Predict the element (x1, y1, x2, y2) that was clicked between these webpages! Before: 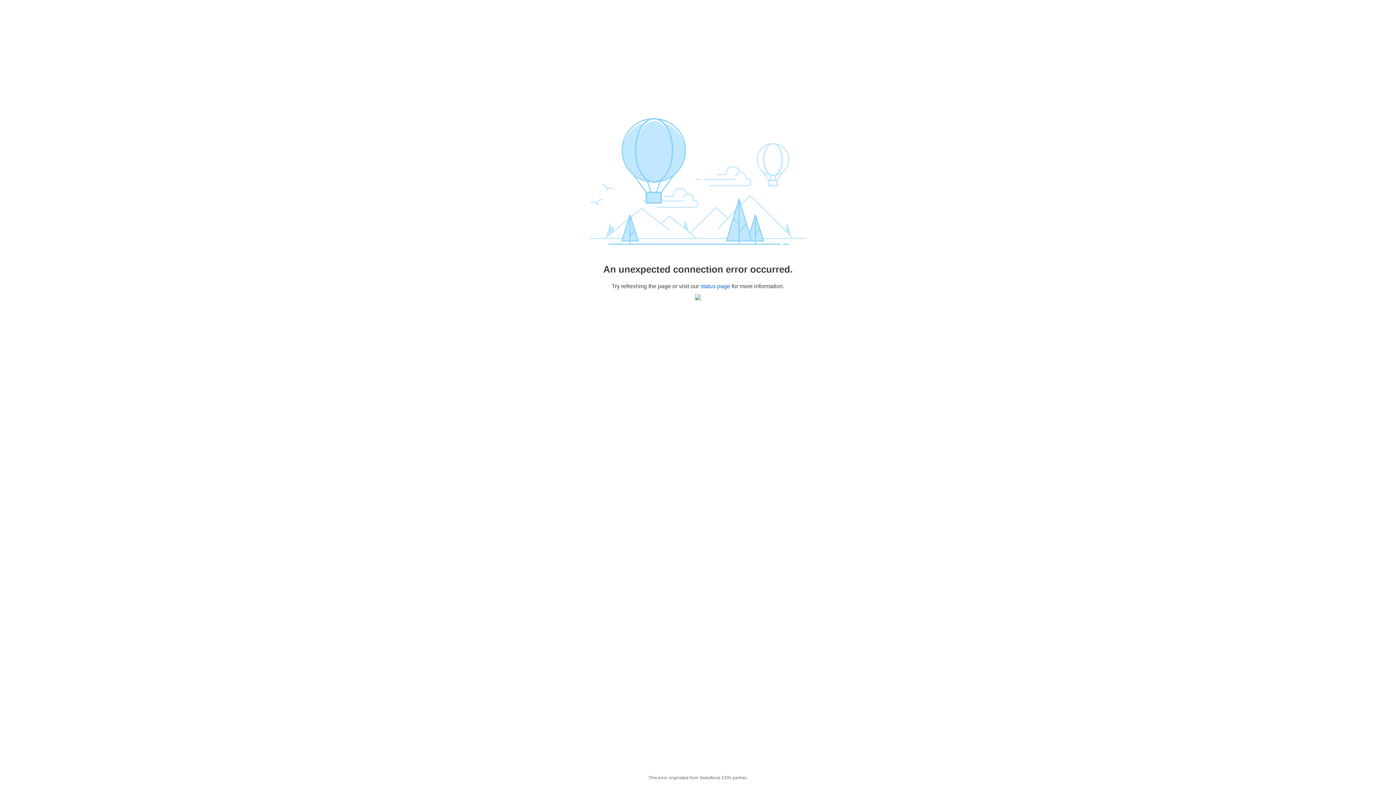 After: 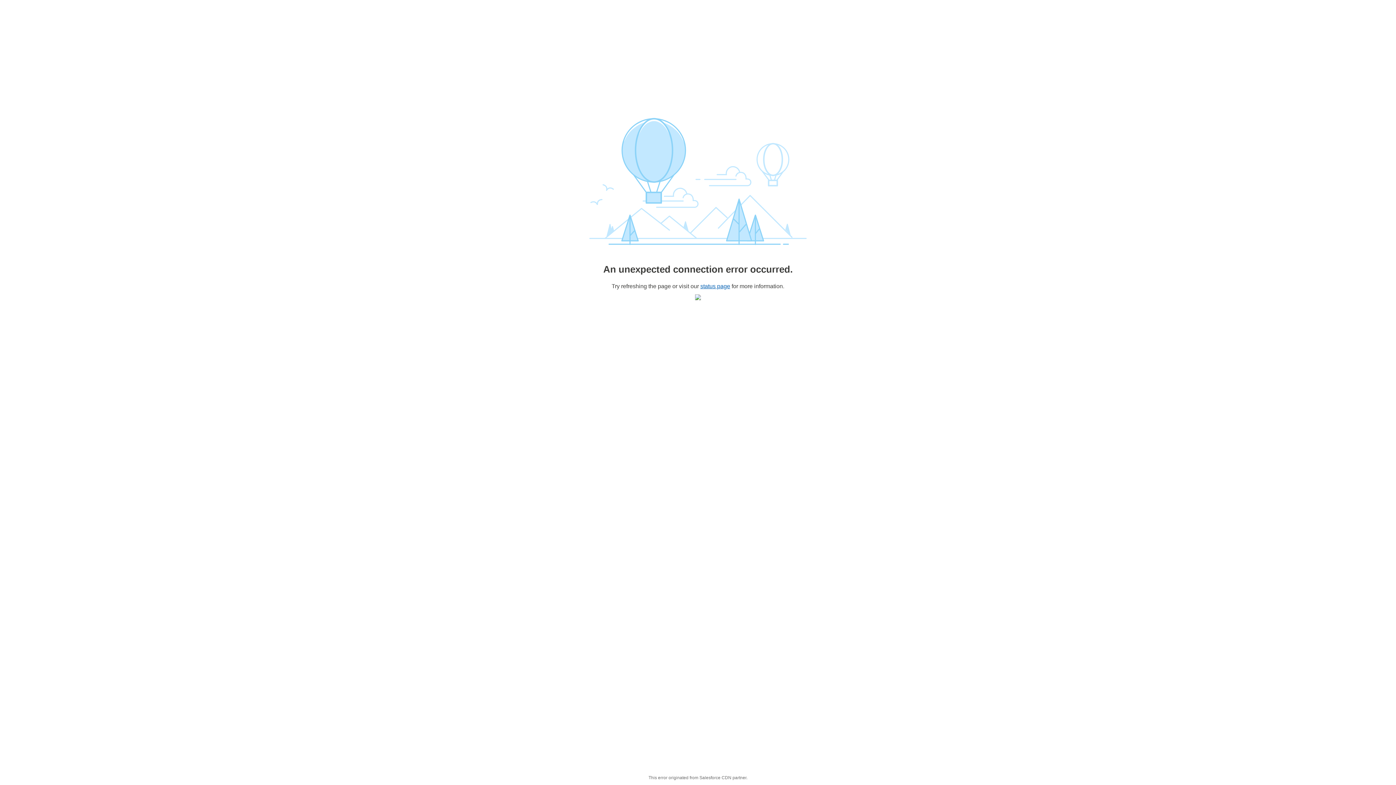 Action: label: status page bbox: (700, 283, 730, 289)